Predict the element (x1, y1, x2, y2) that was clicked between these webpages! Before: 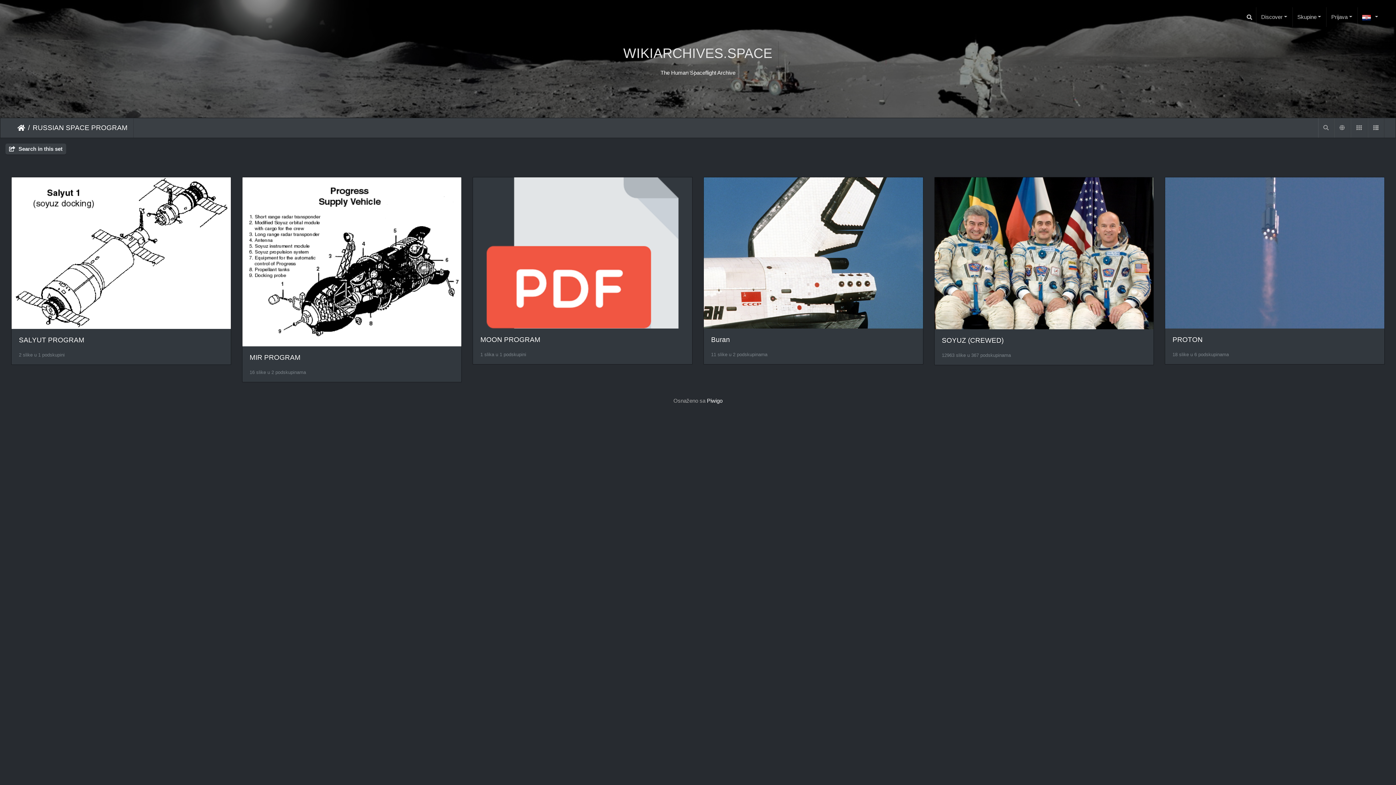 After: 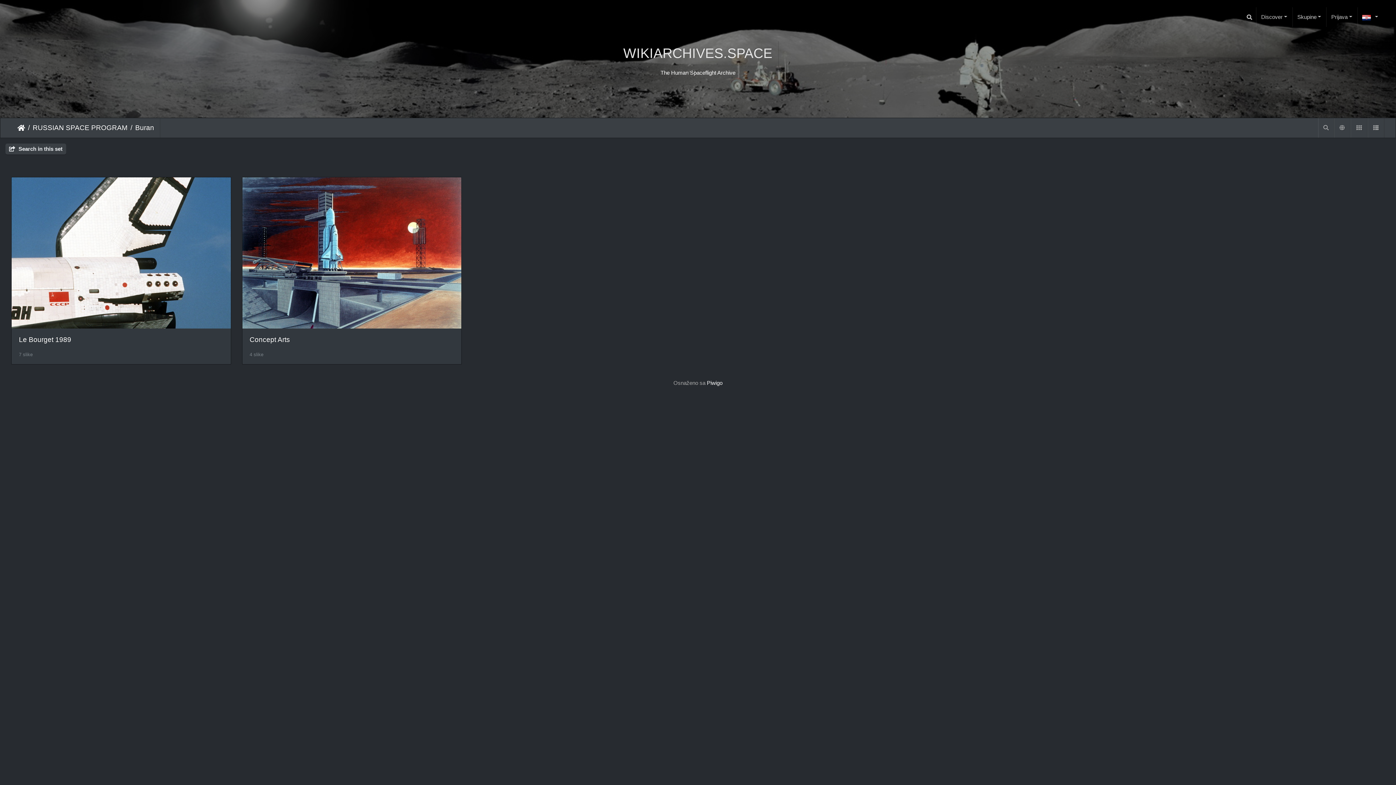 Action: bbox: (703, 249, 923, 255)